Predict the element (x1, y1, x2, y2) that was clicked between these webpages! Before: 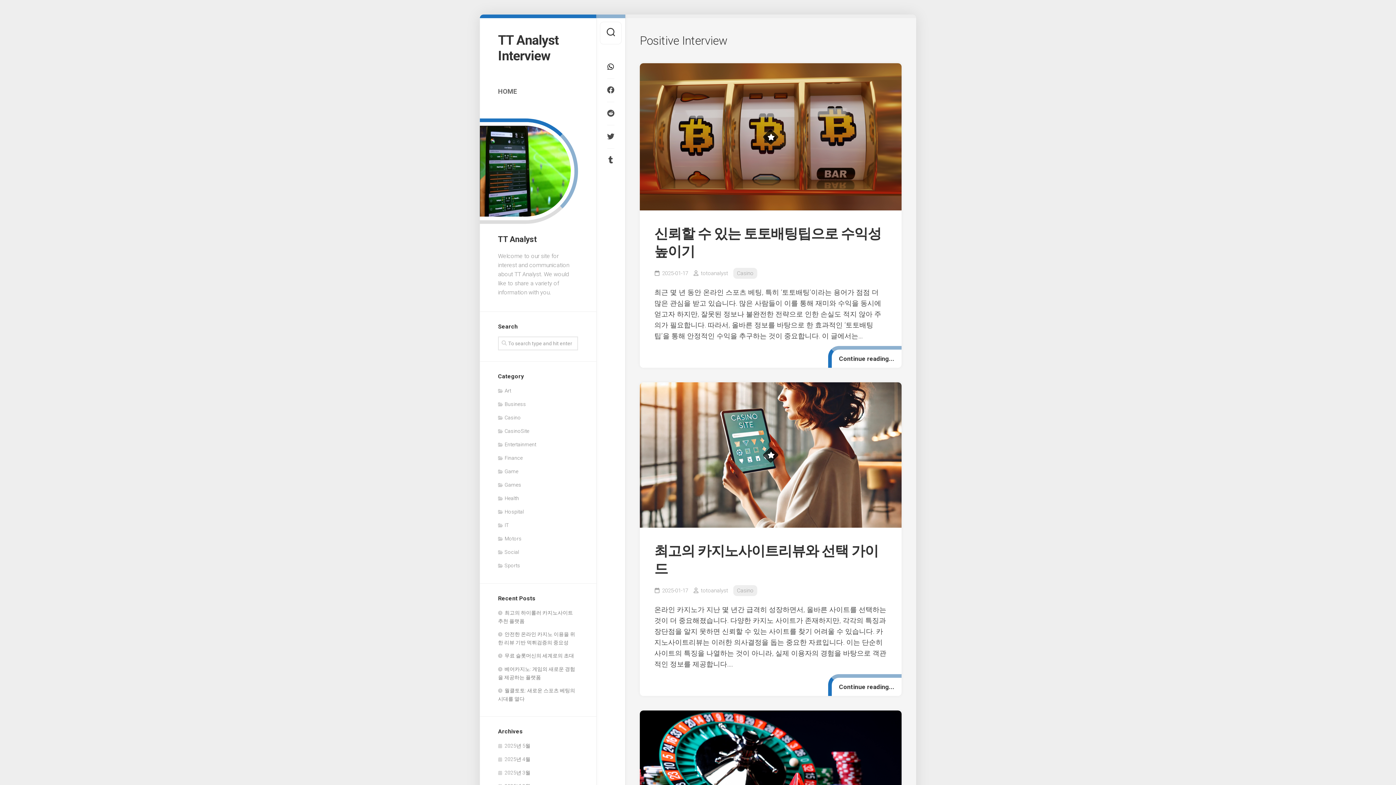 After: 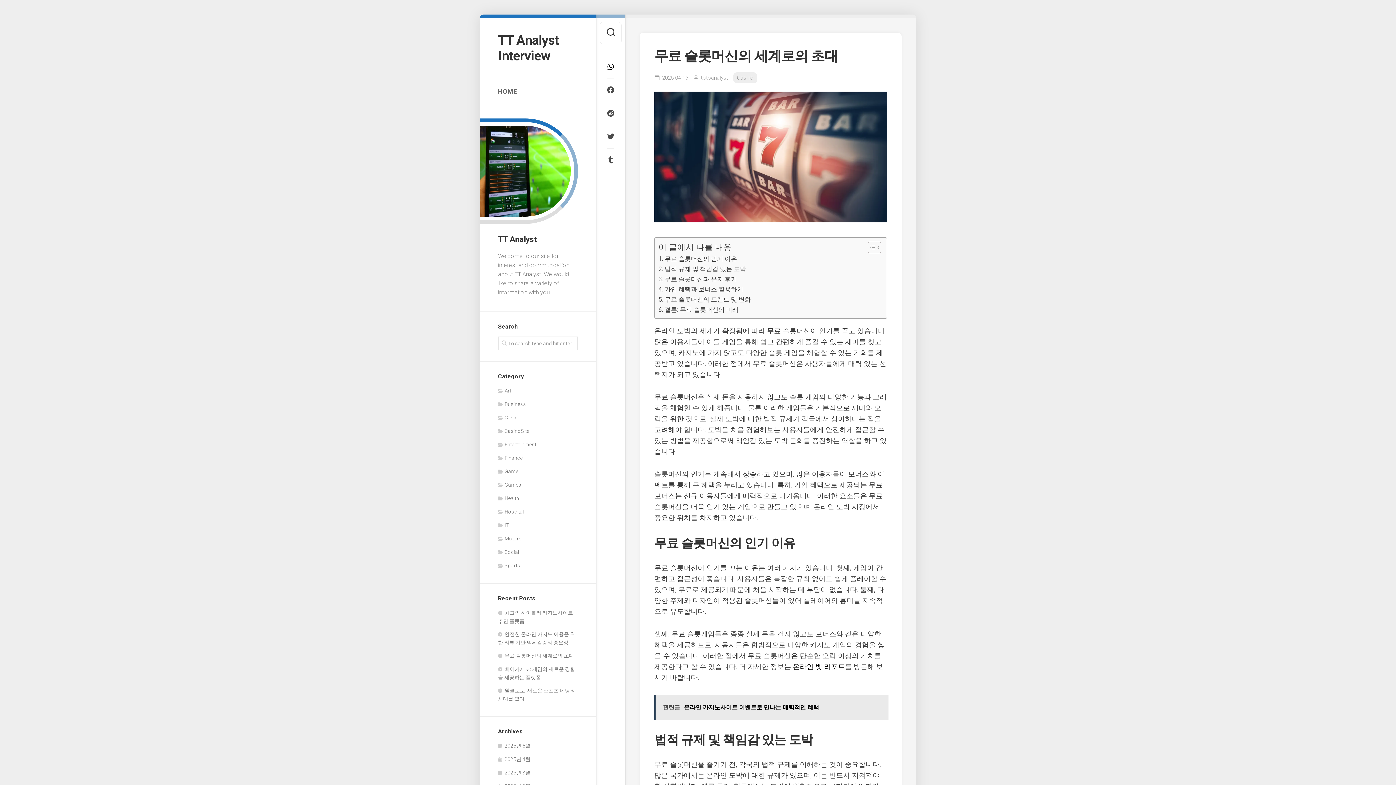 Action: bbox: (498, 653, 574, 658) label: 무료 슬롯머신의 세계로의 초대